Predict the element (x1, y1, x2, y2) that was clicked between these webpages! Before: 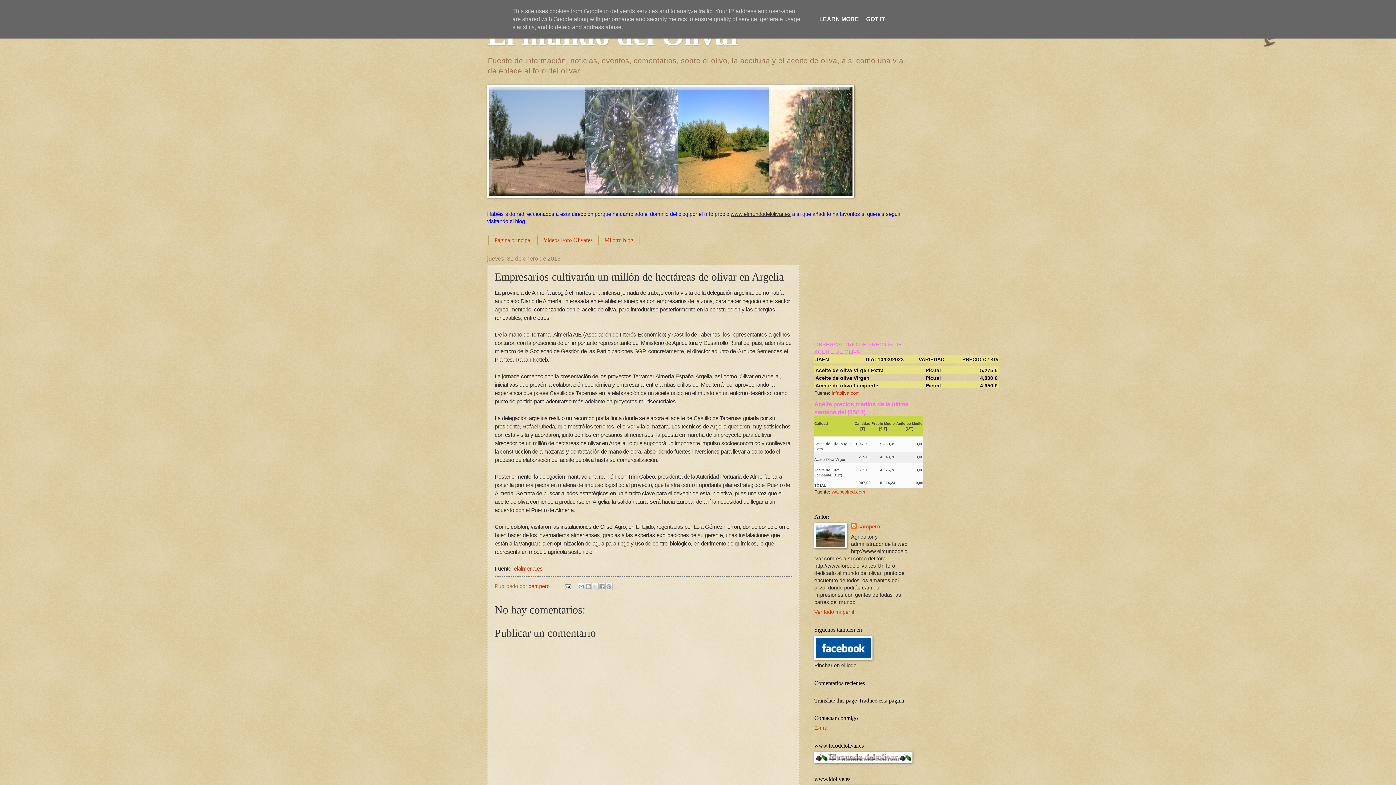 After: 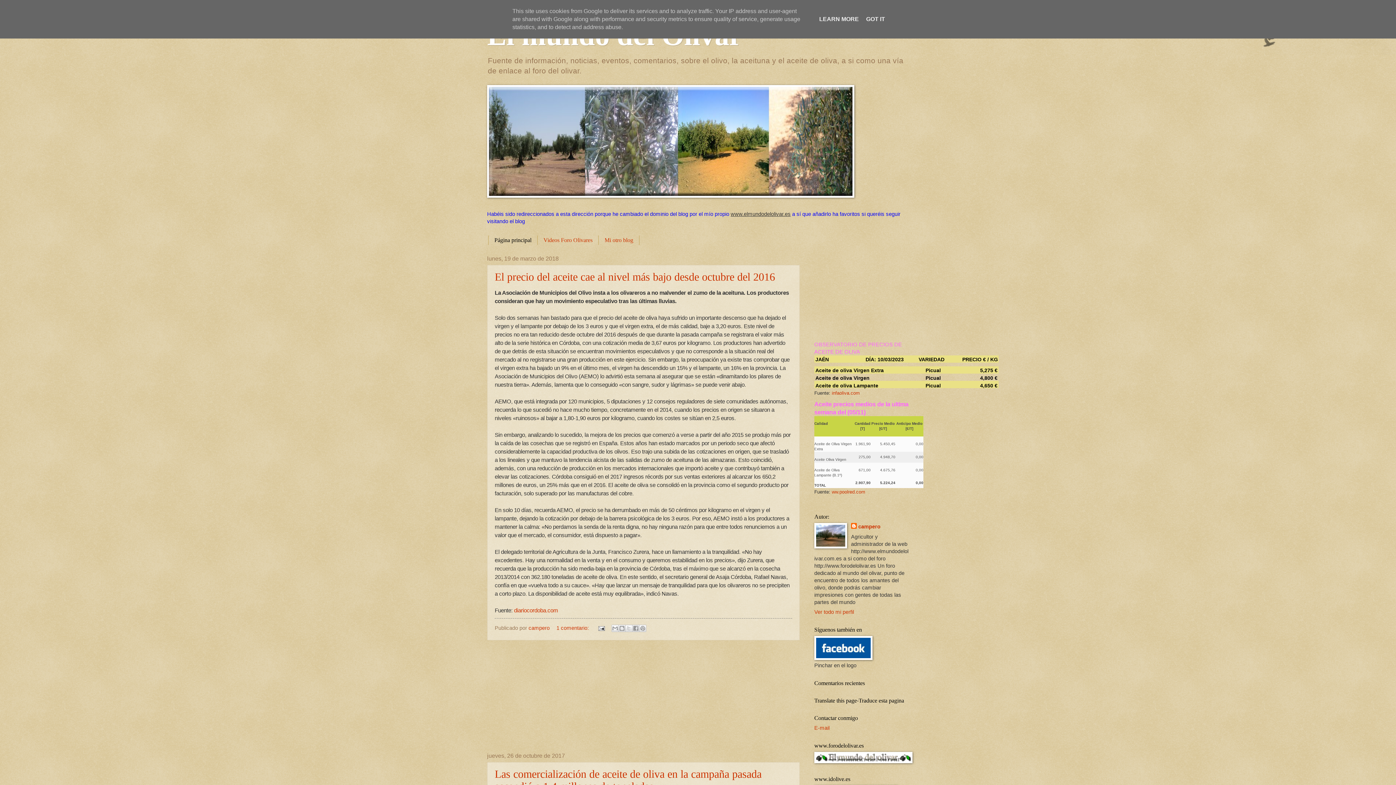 Action: bbox: (488, 235, 537, 245) label: Página principal